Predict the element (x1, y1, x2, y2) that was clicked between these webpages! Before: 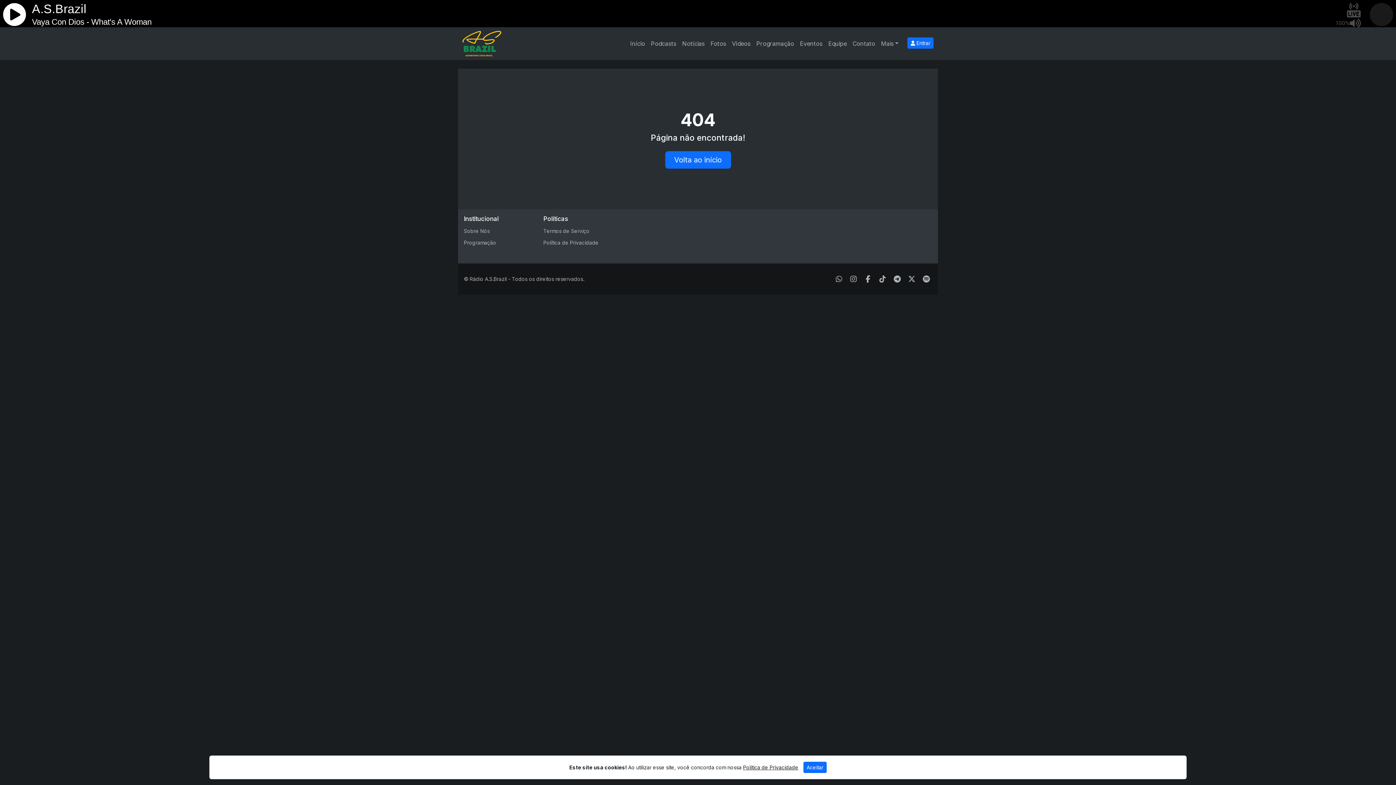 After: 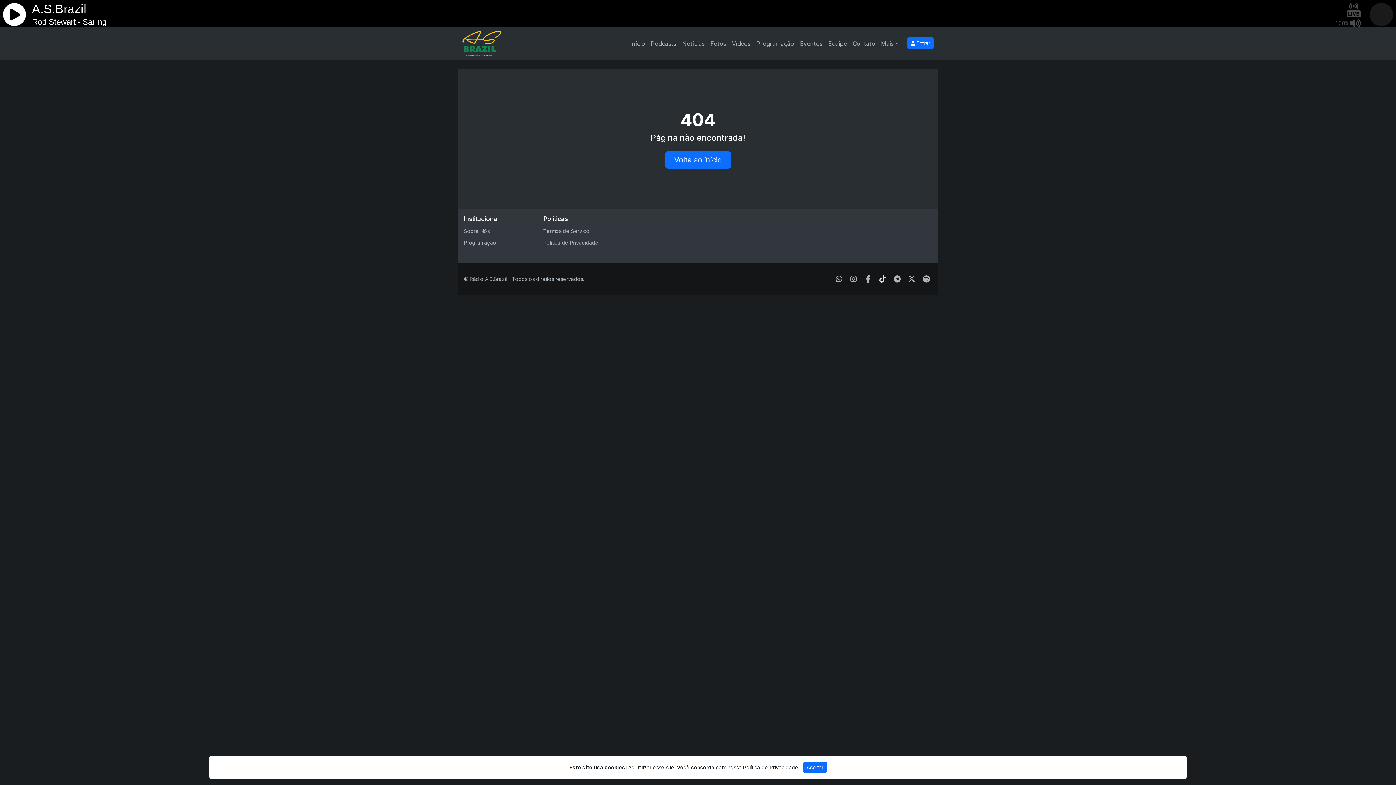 Action: label: TikTok bbox: (879, 274, 886, 283)